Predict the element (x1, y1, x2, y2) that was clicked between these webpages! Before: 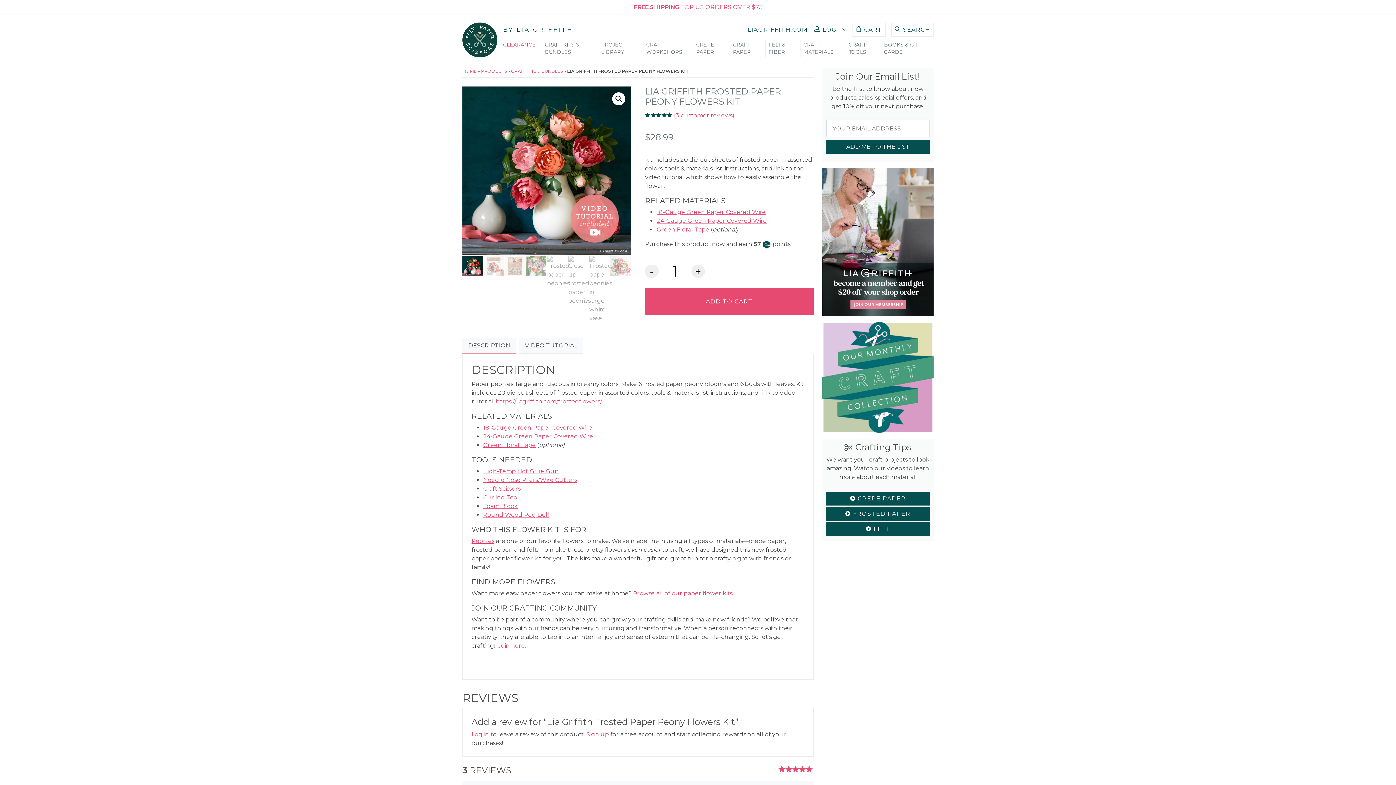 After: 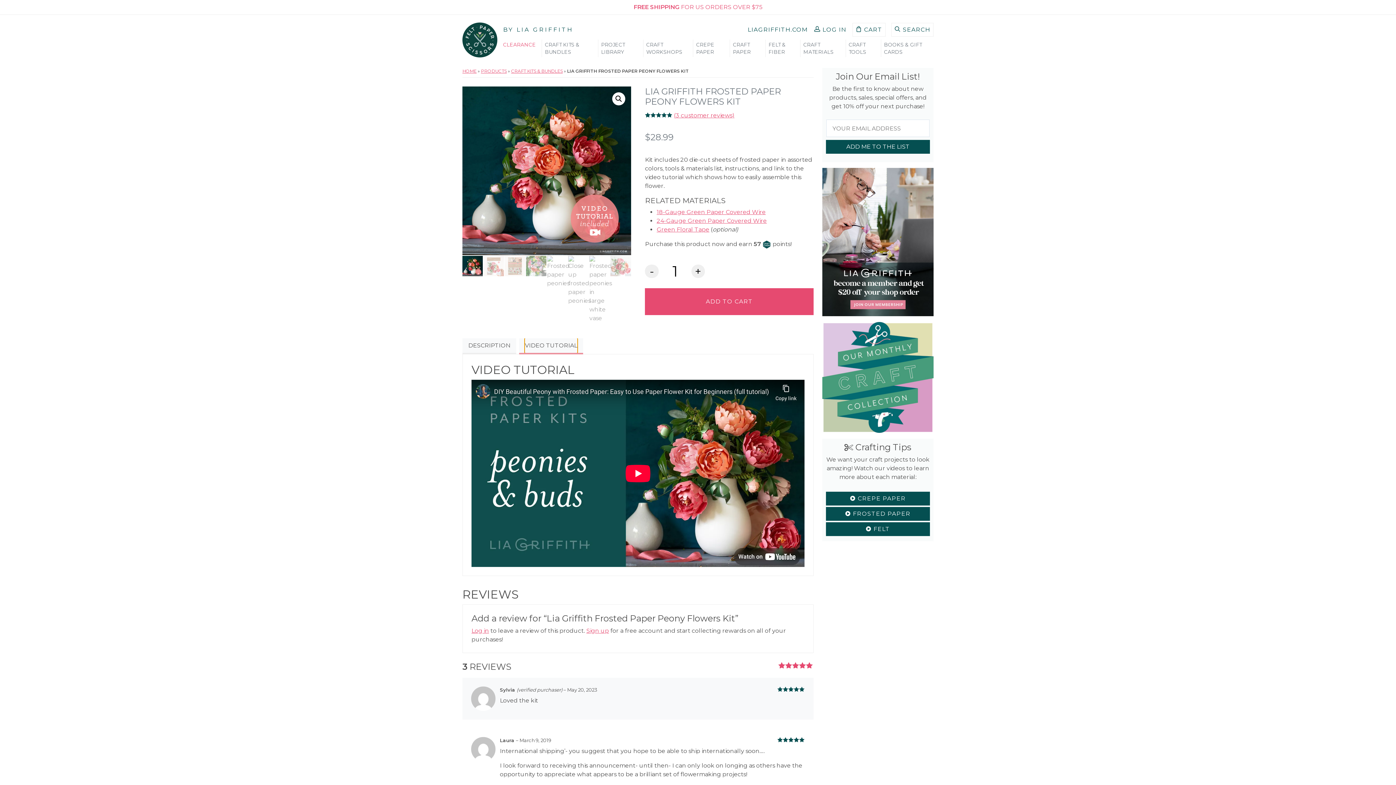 Action: label: VIDEO TUTORIAL bbox: (525, 338, 577, 352)